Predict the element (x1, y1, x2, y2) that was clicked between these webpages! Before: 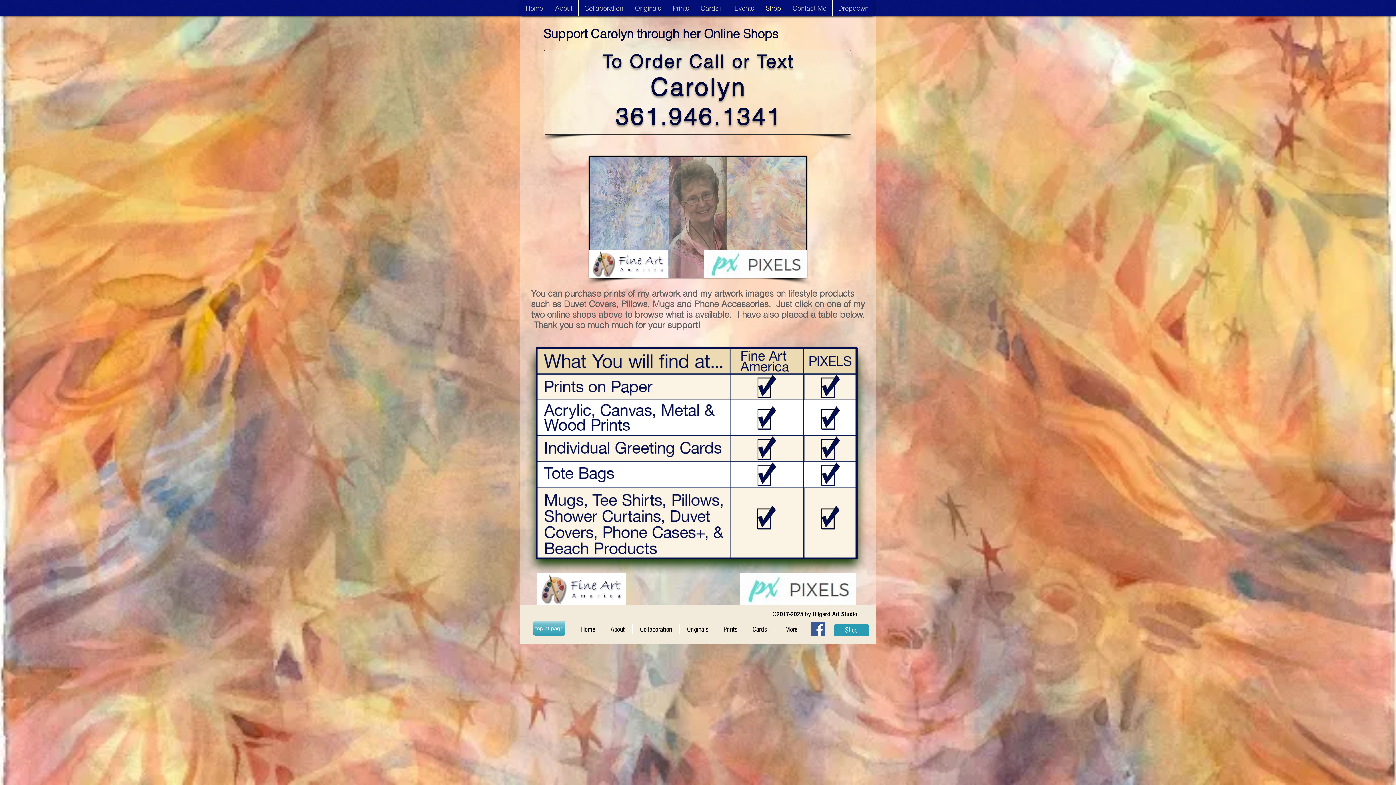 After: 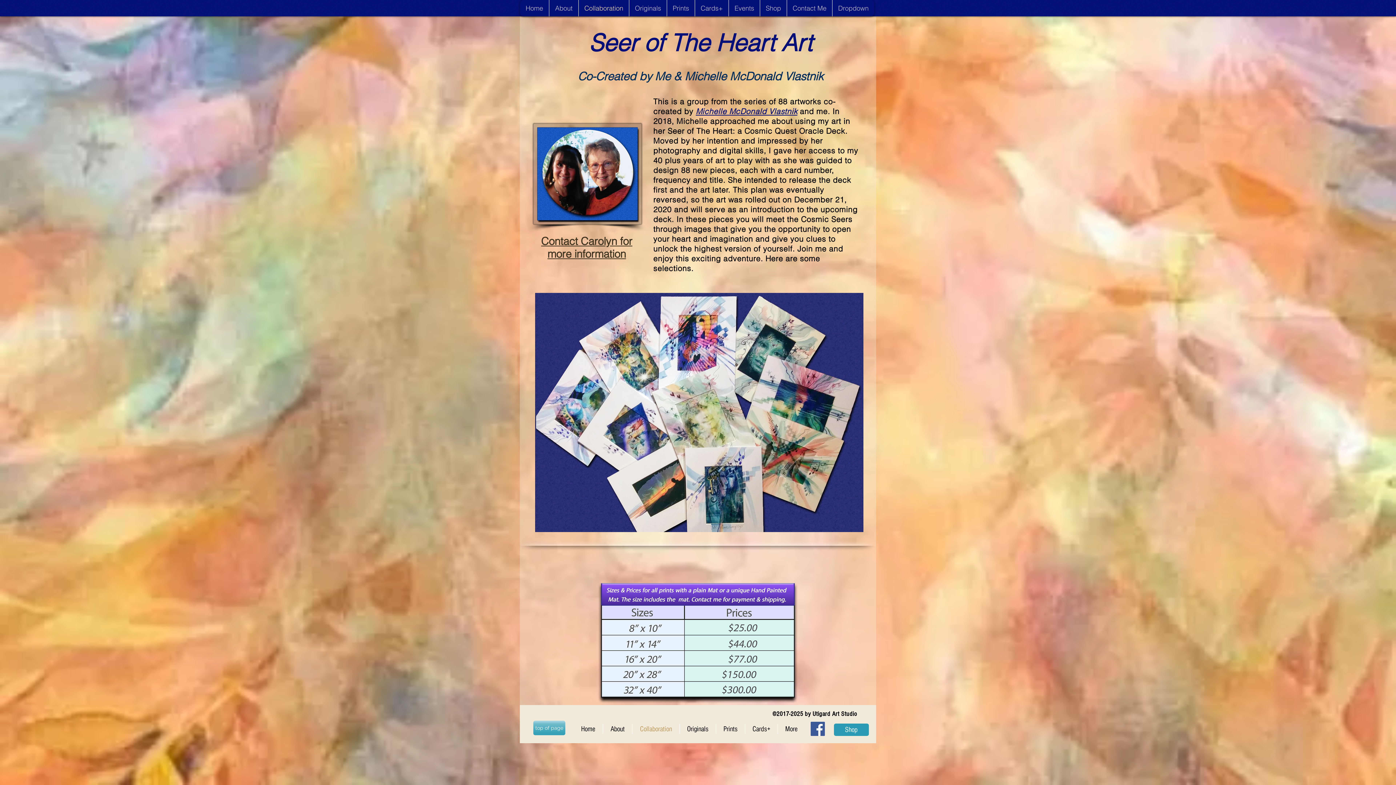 Action: label: Collaboration bbox: (632, 624, 679, 634)